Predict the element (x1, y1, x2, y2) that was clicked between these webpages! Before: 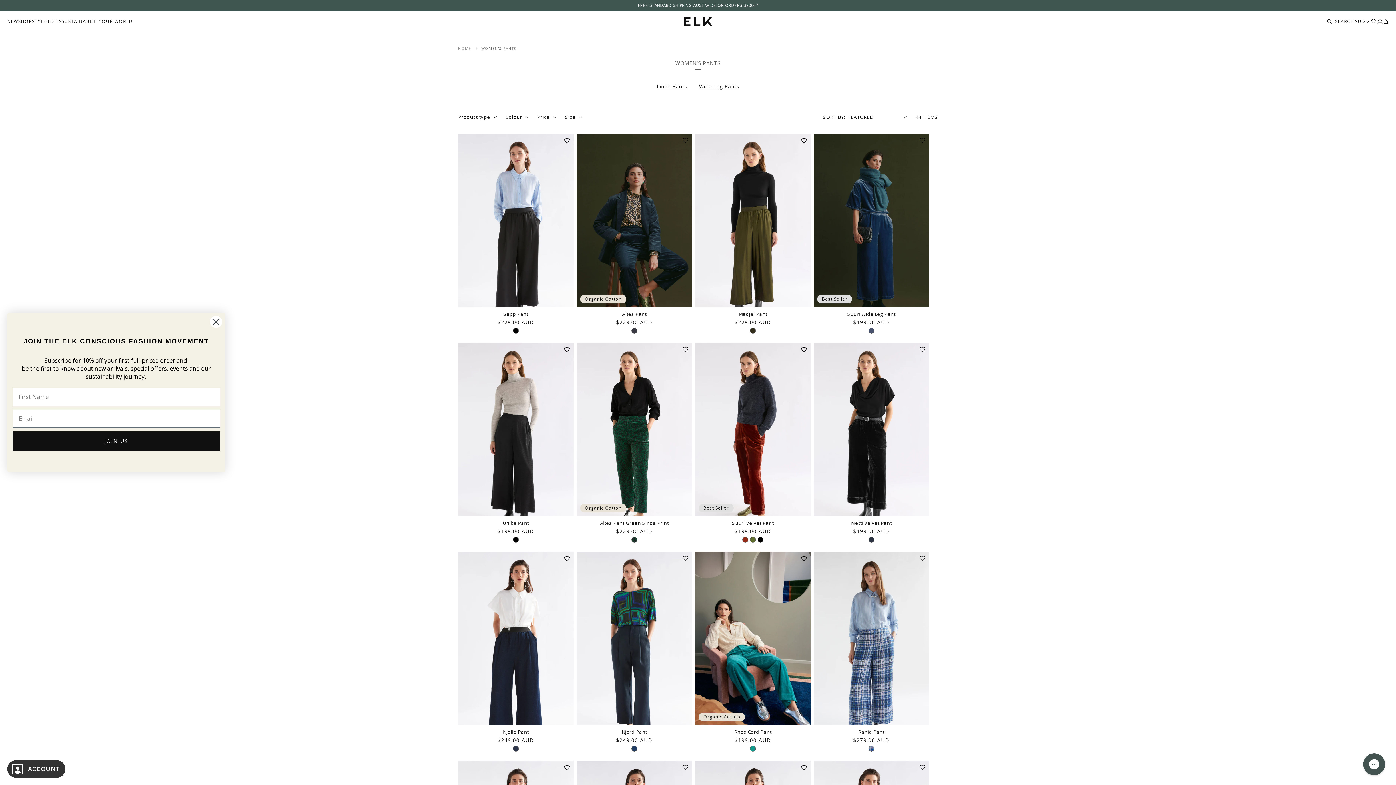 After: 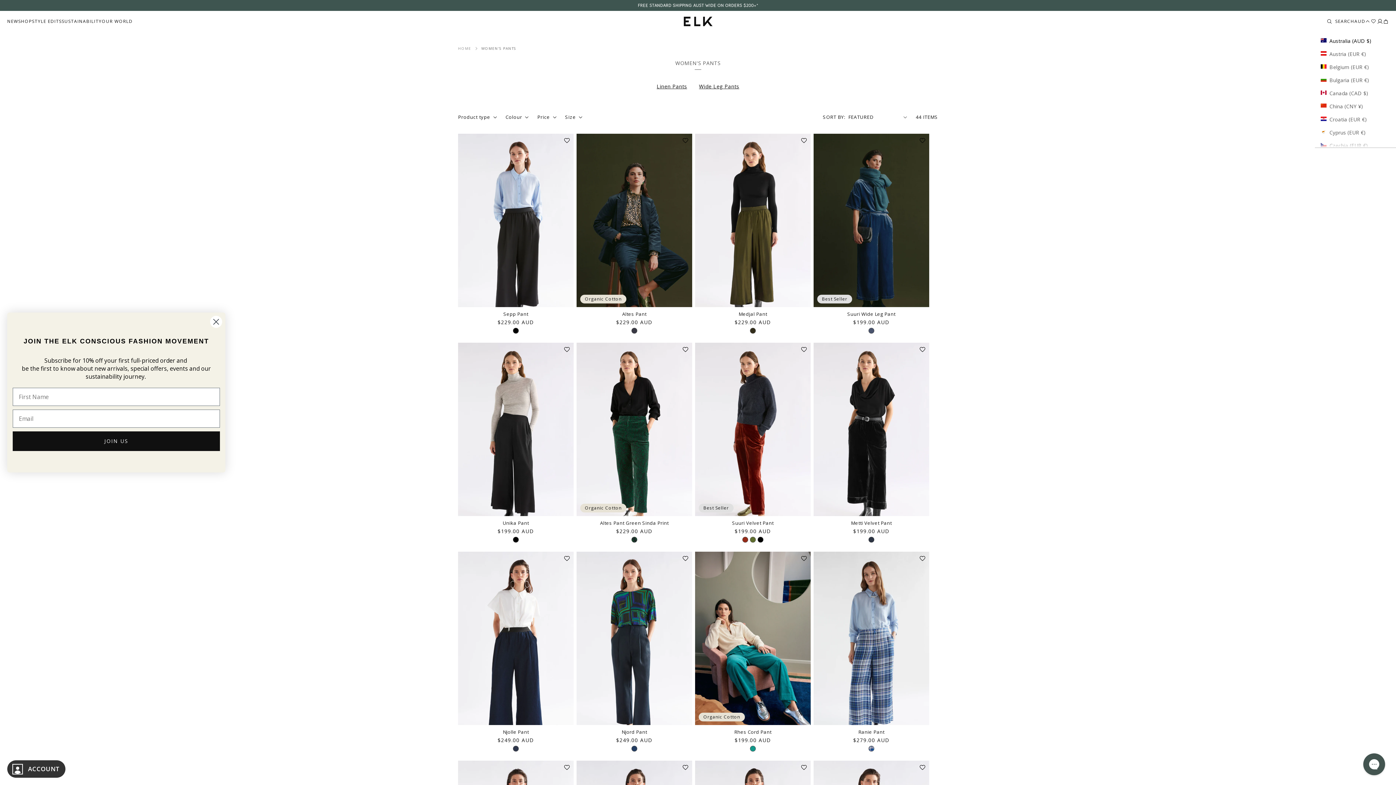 Action: label: AUD bbox: (1354, 18, 1370, 24)